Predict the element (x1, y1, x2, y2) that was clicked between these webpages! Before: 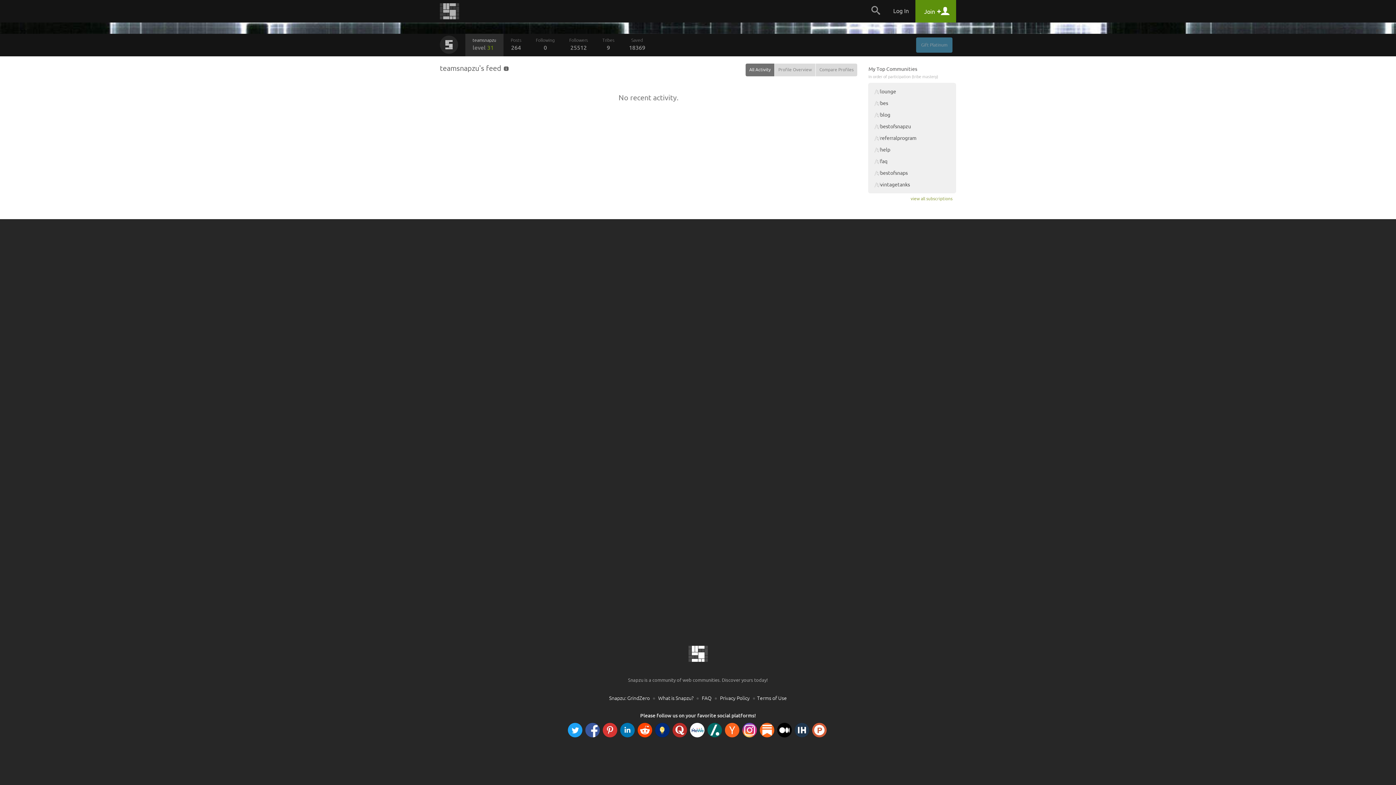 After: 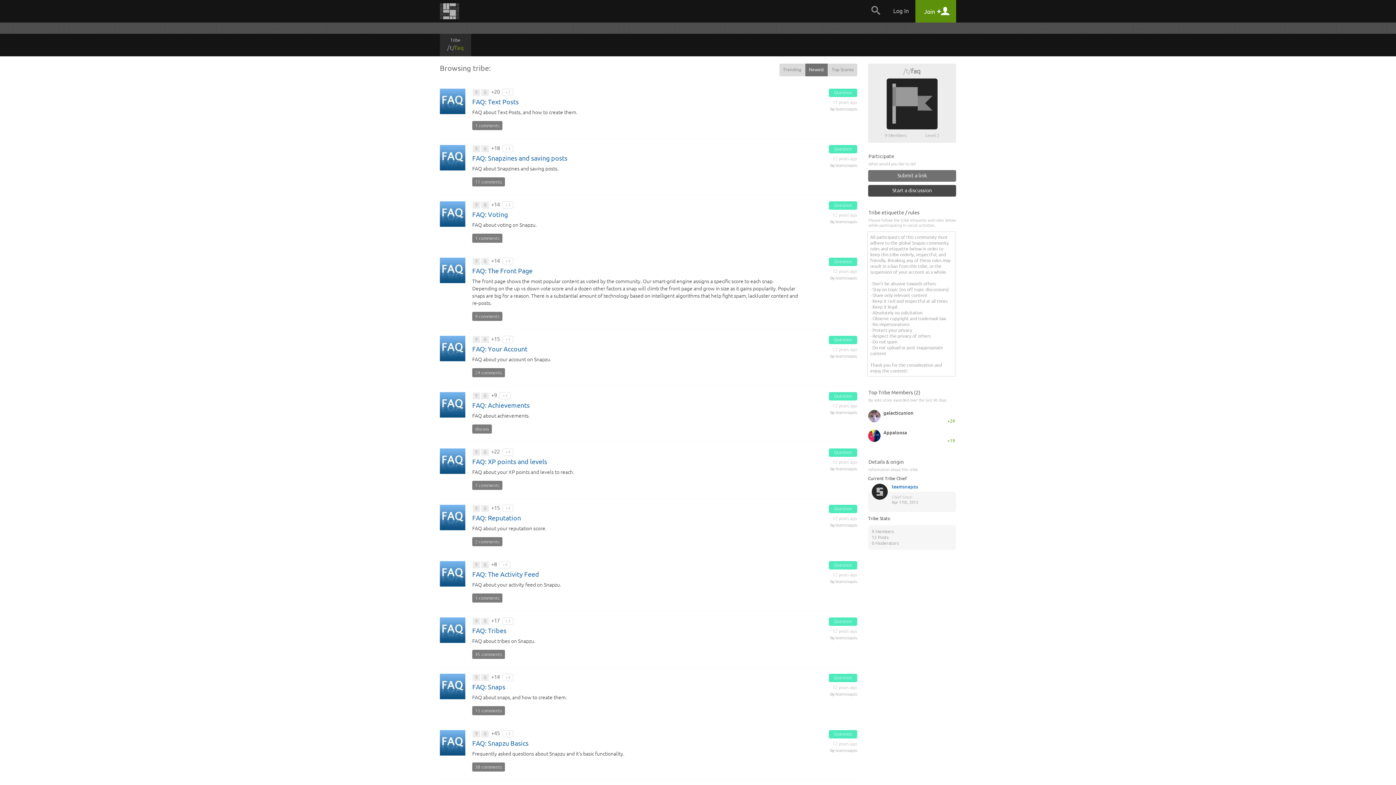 Action: label: /t/faq bbox: (871, 155, 953, 167)